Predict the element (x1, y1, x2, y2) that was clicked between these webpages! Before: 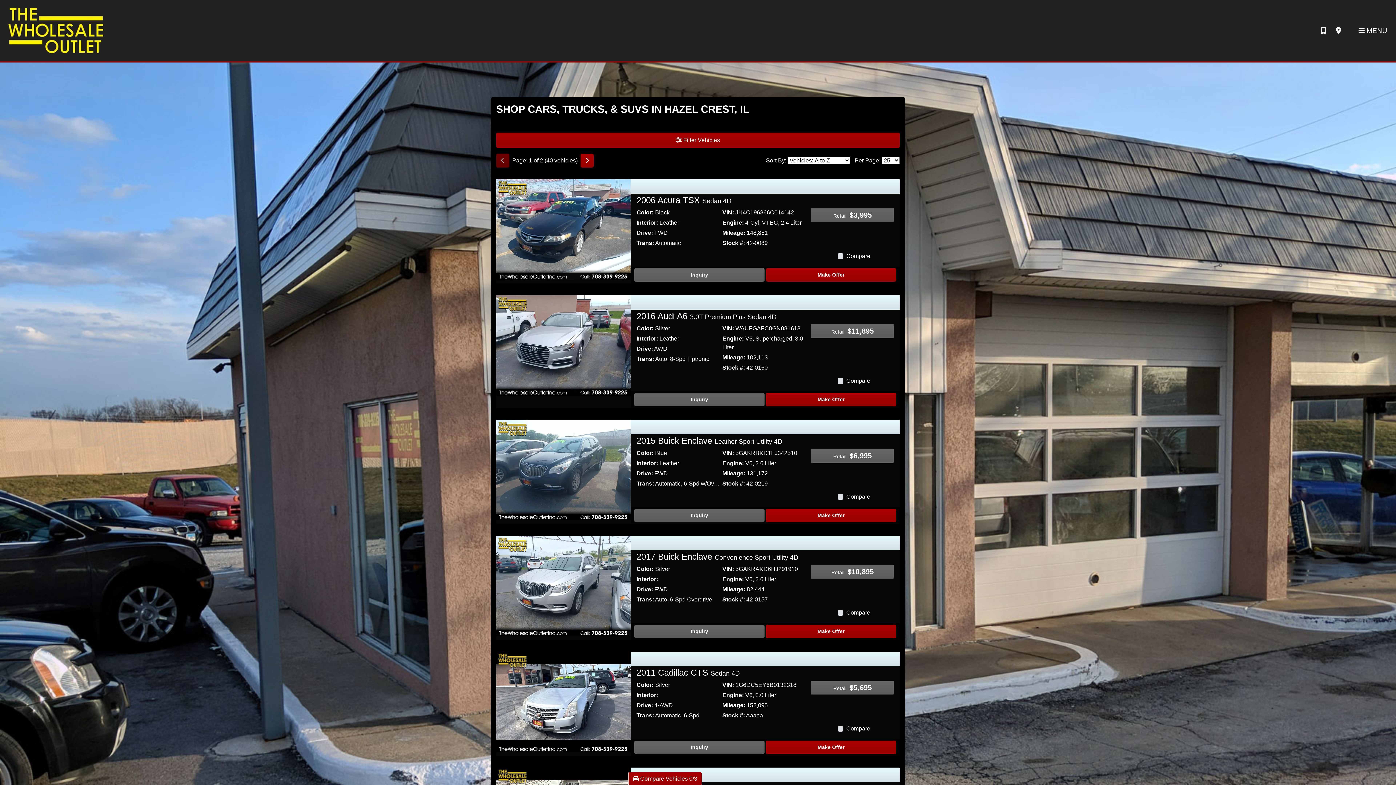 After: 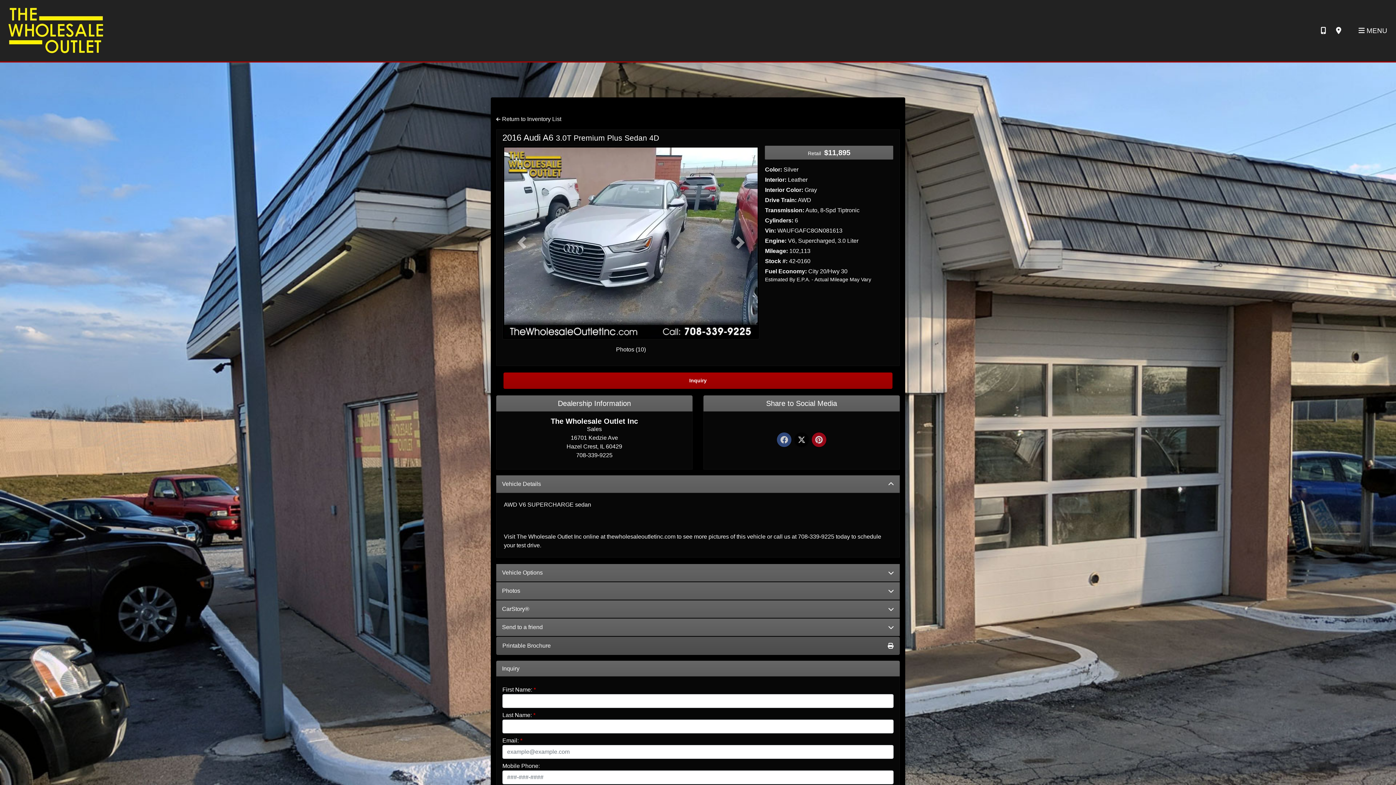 Action: bbox: (636, 311, 776, 321) label: 2016 Audi A6 3.0T Premium Plus Sedan 4D